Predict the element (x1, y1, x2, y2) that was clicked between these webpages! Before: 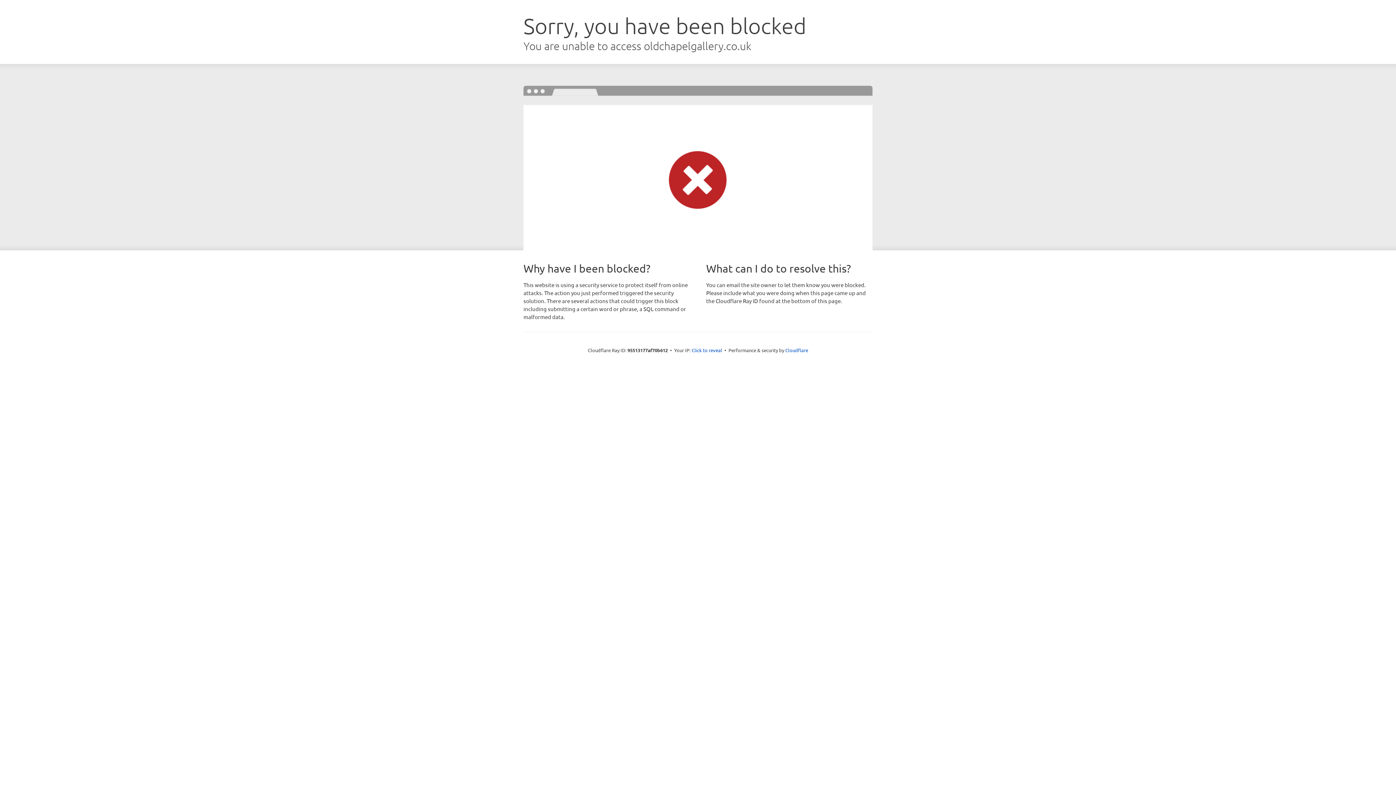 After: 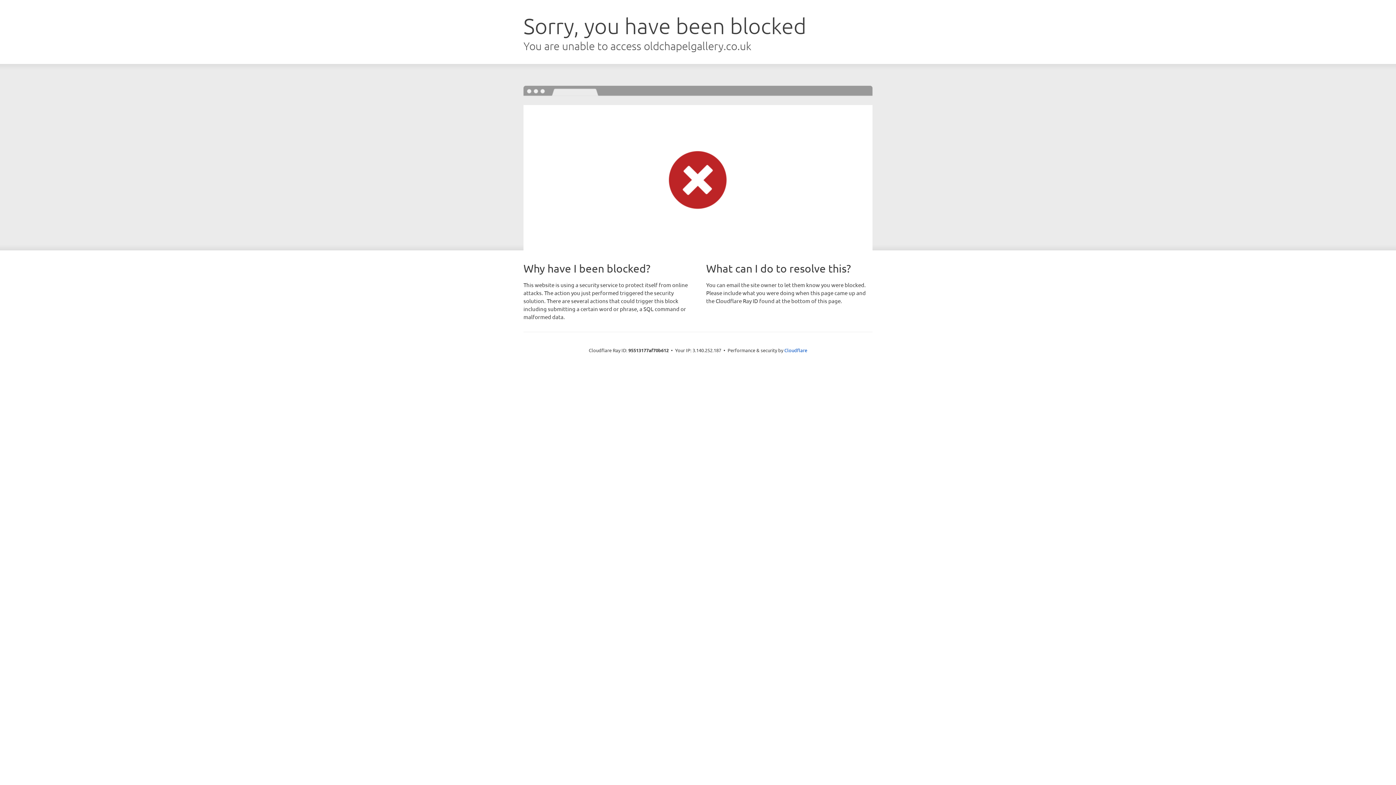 Action: bbox: (691, 346, 722, 353) label: Click to reveal